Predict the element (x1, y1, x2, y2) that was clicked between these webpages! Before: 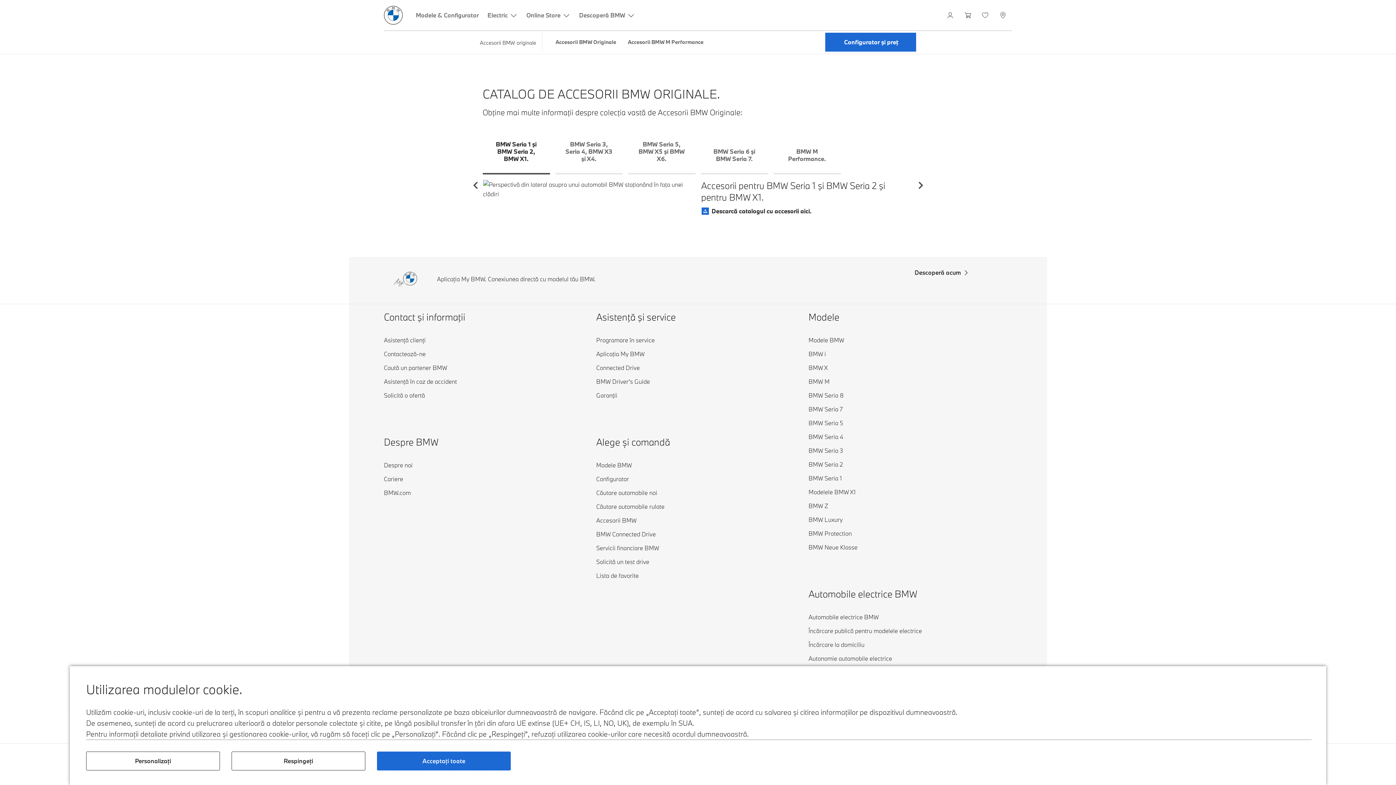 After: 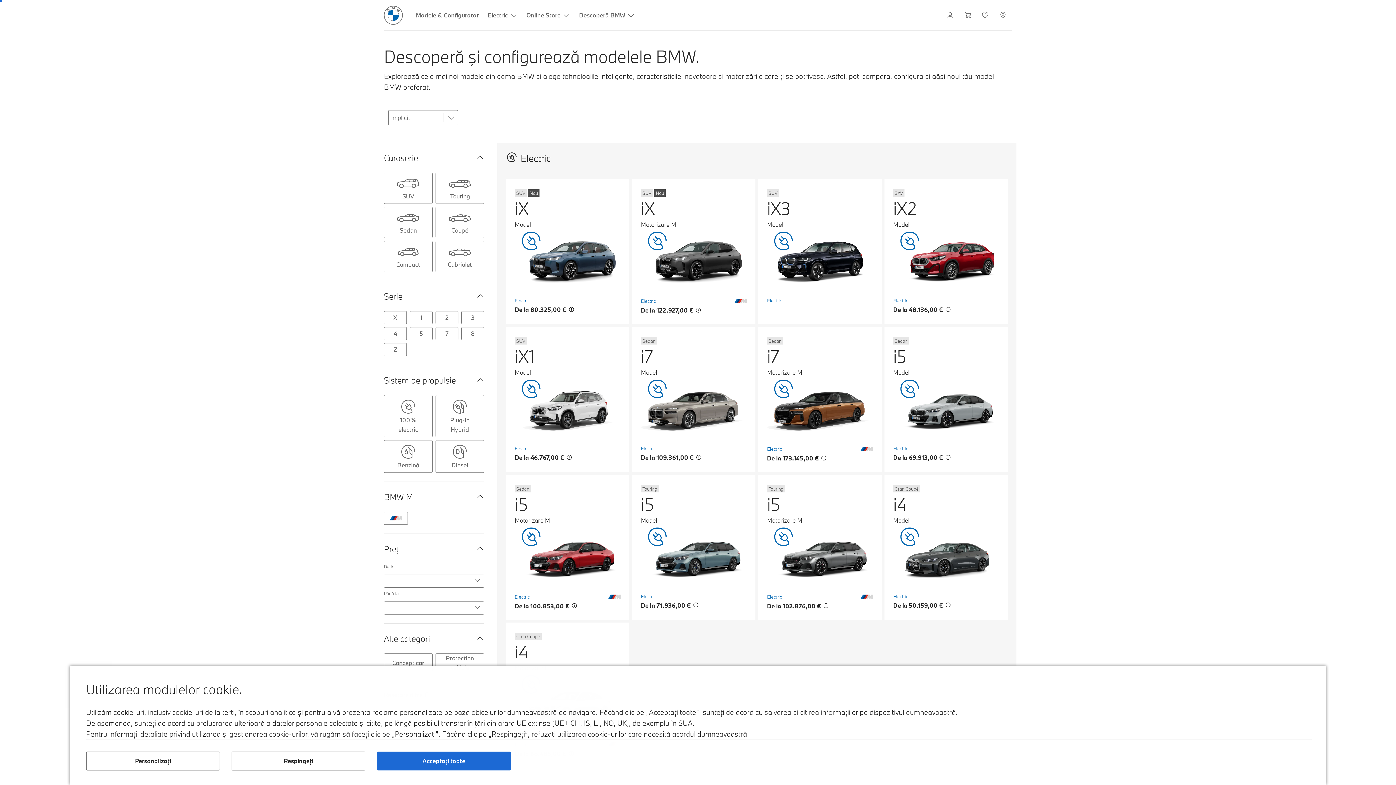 Action: bbox: (411, 0, 483, 30) label: Modele & Configurator